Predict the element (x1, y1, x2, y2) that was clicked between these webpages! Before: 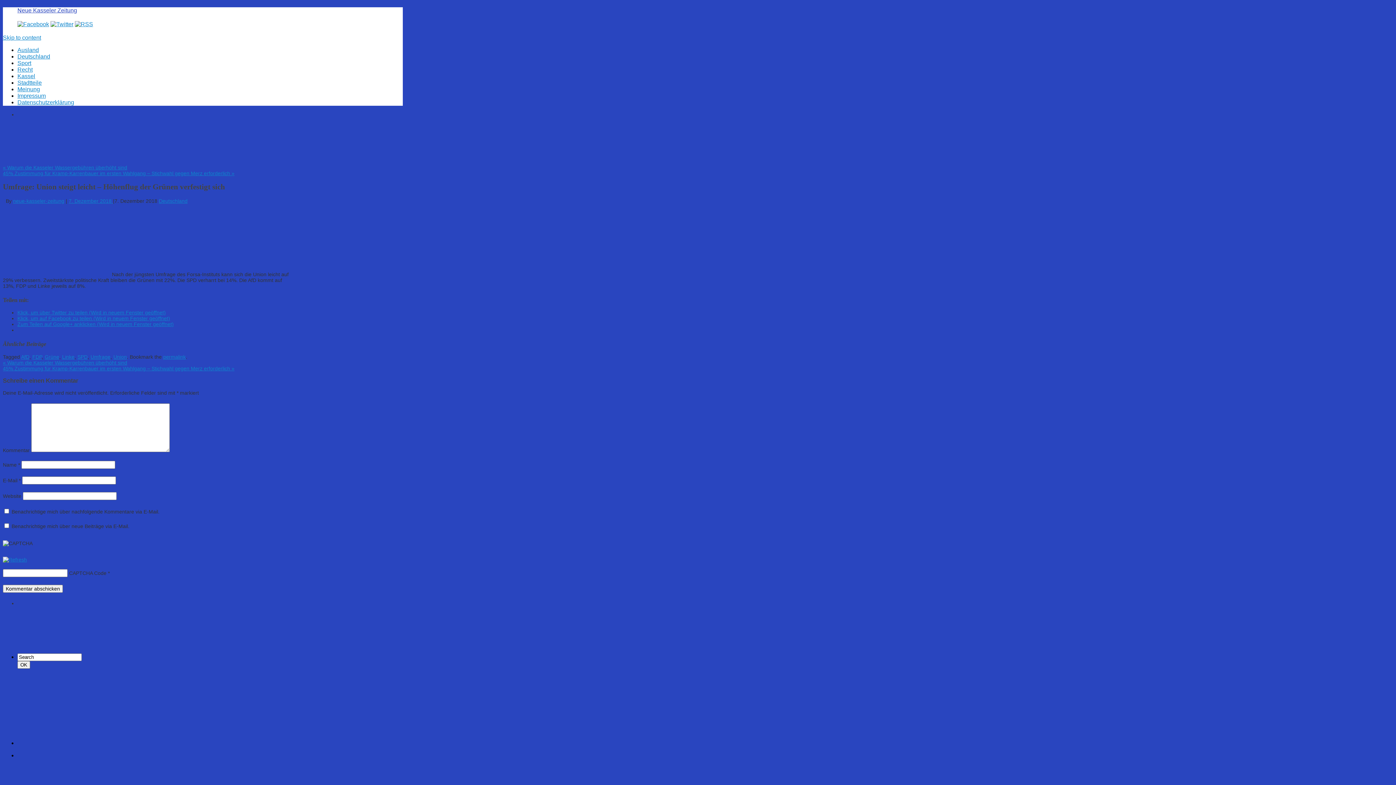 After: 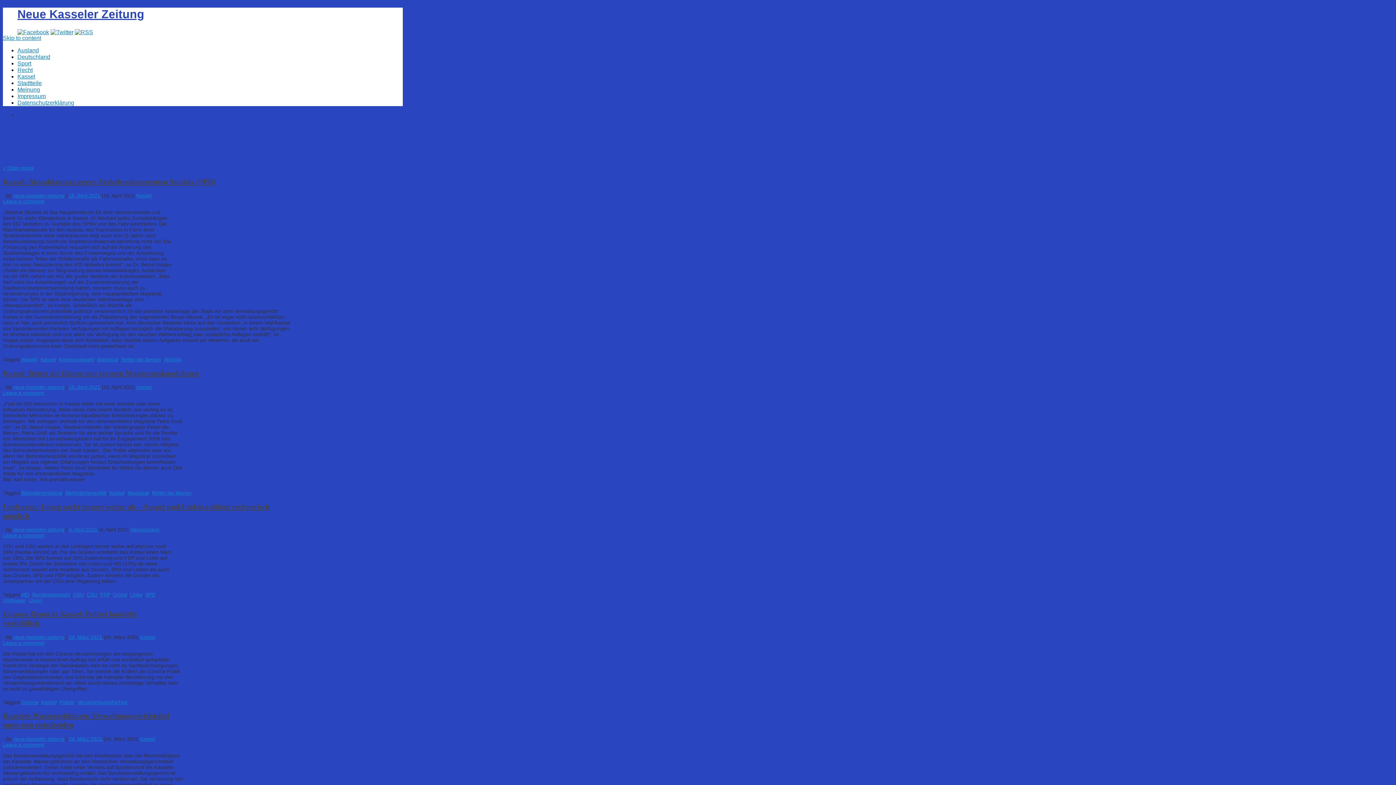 Action: label: Neue Kasseler Zeitung bbox: (17, 7, 77, 13)